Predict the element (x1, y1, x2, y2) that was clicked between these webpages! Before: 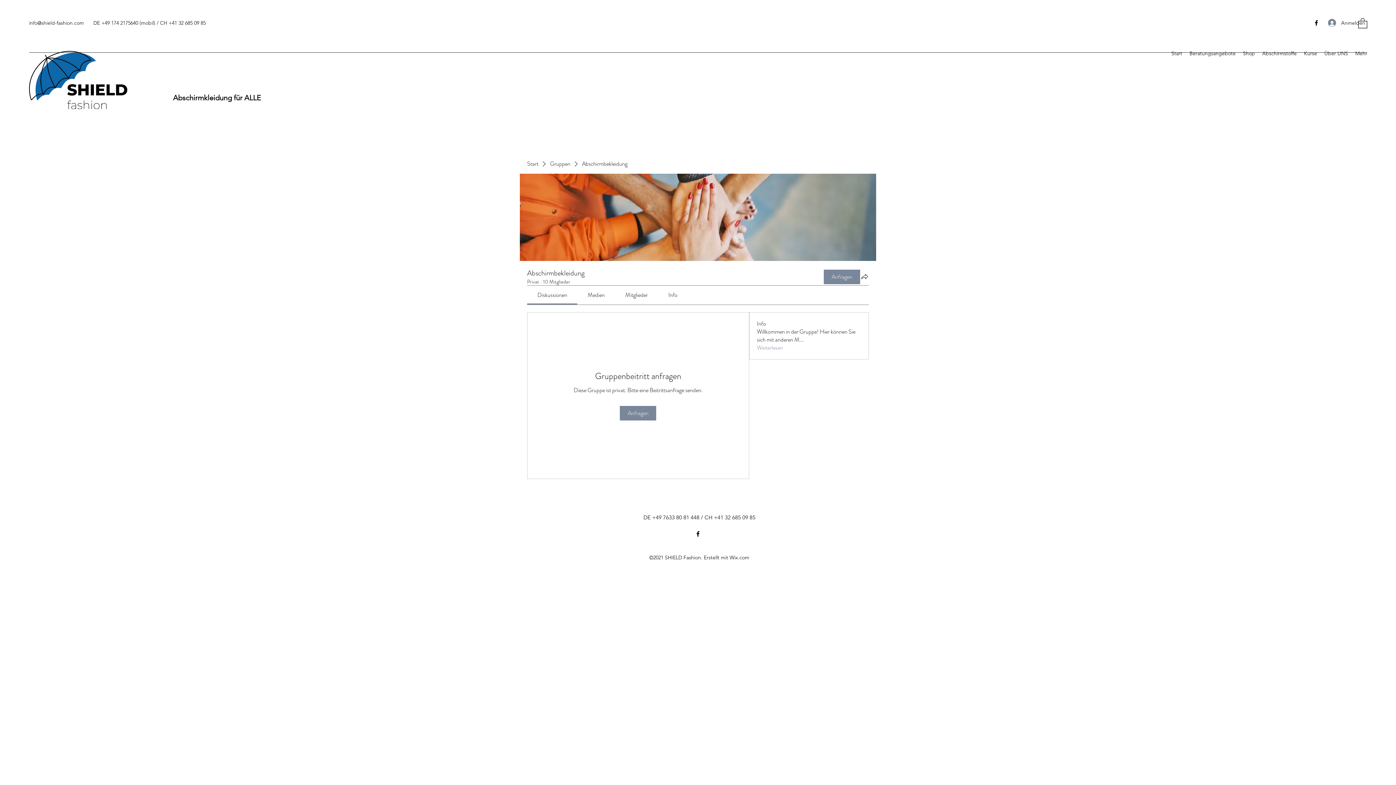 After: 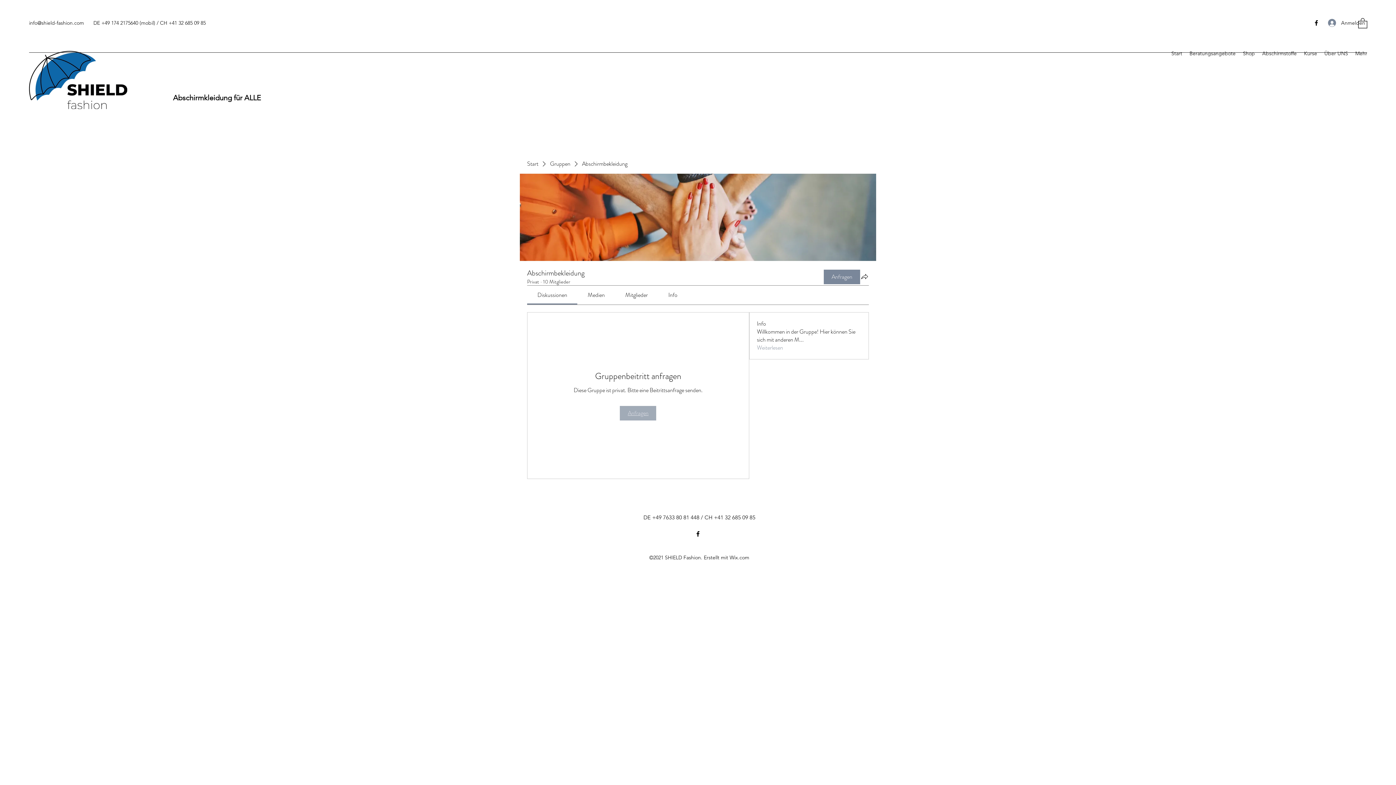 Action: label: Anfragen bbox: (620, 406, 656, 420)